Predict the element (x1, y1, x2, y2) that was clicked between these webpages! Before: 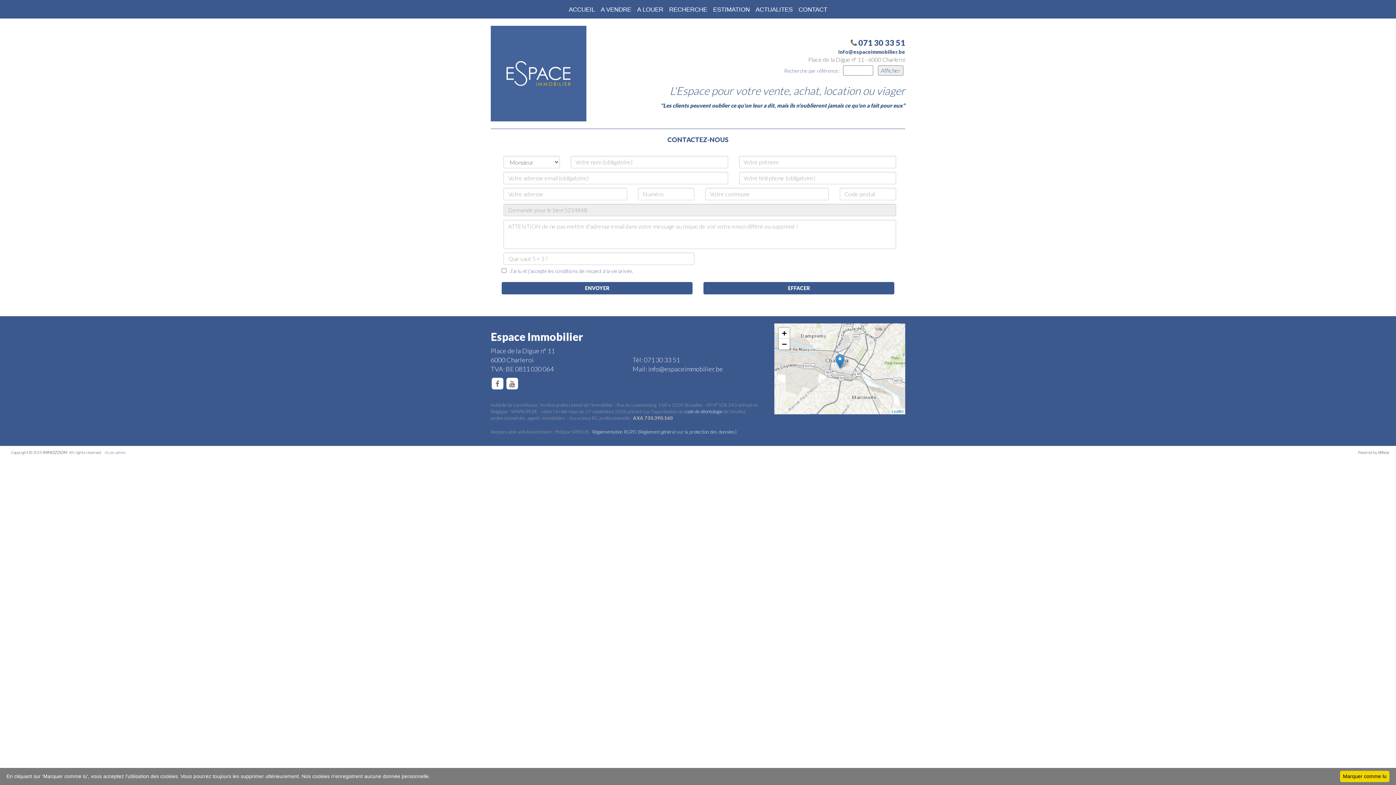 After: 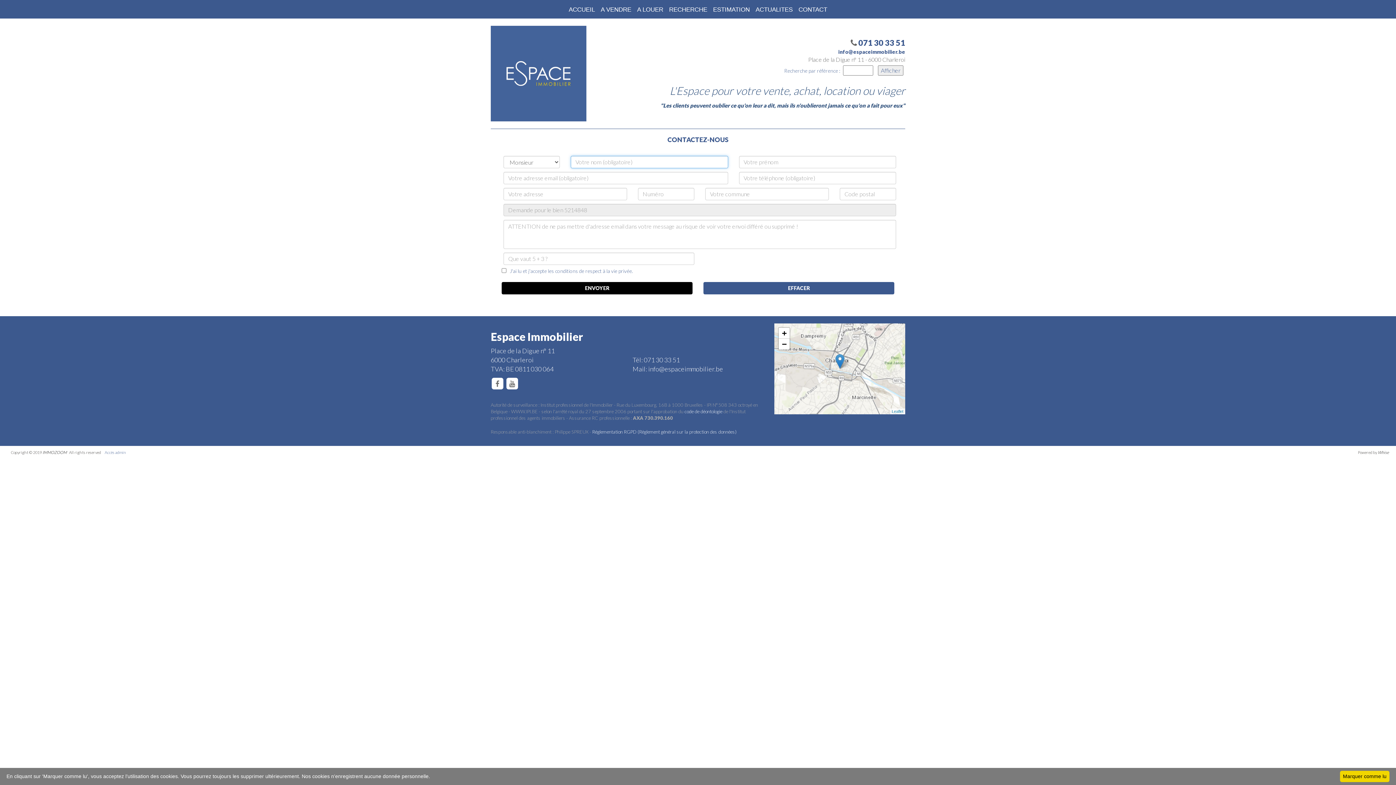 Action: label: ENVOYER bbox: (501, 282, 692, 294)